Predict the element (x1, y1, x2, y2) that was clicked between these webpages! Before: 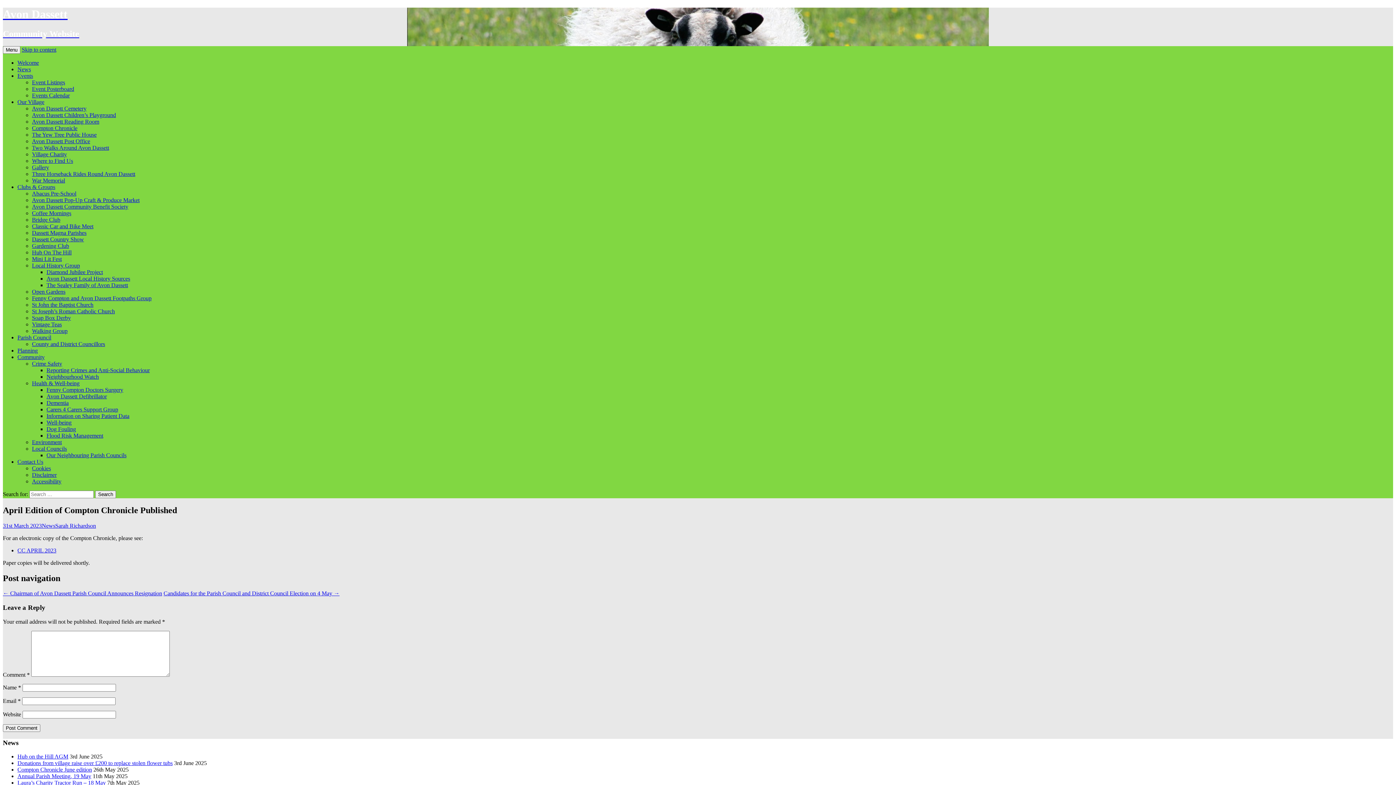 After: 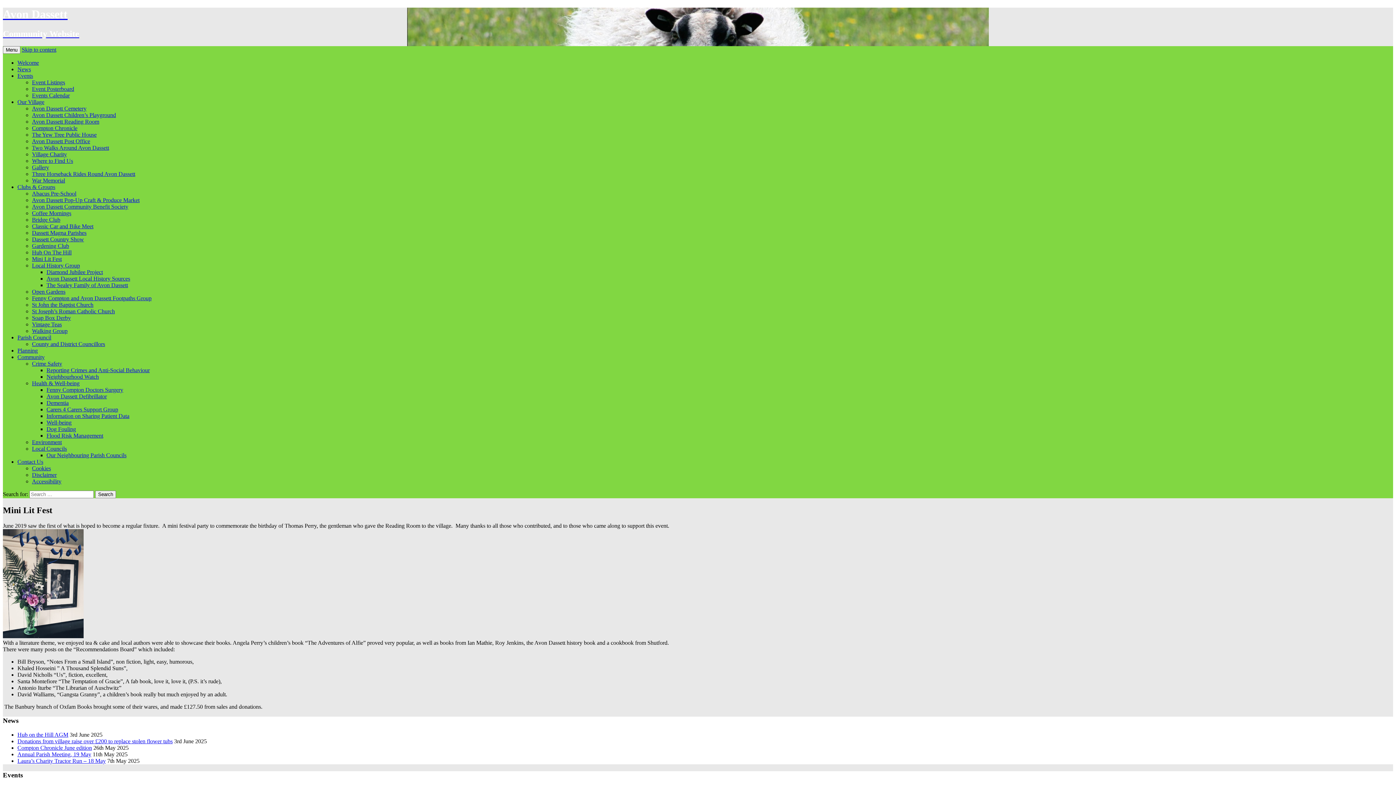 Action: bbox: (32, 255, 61, 262) label: Mini Lit Fest